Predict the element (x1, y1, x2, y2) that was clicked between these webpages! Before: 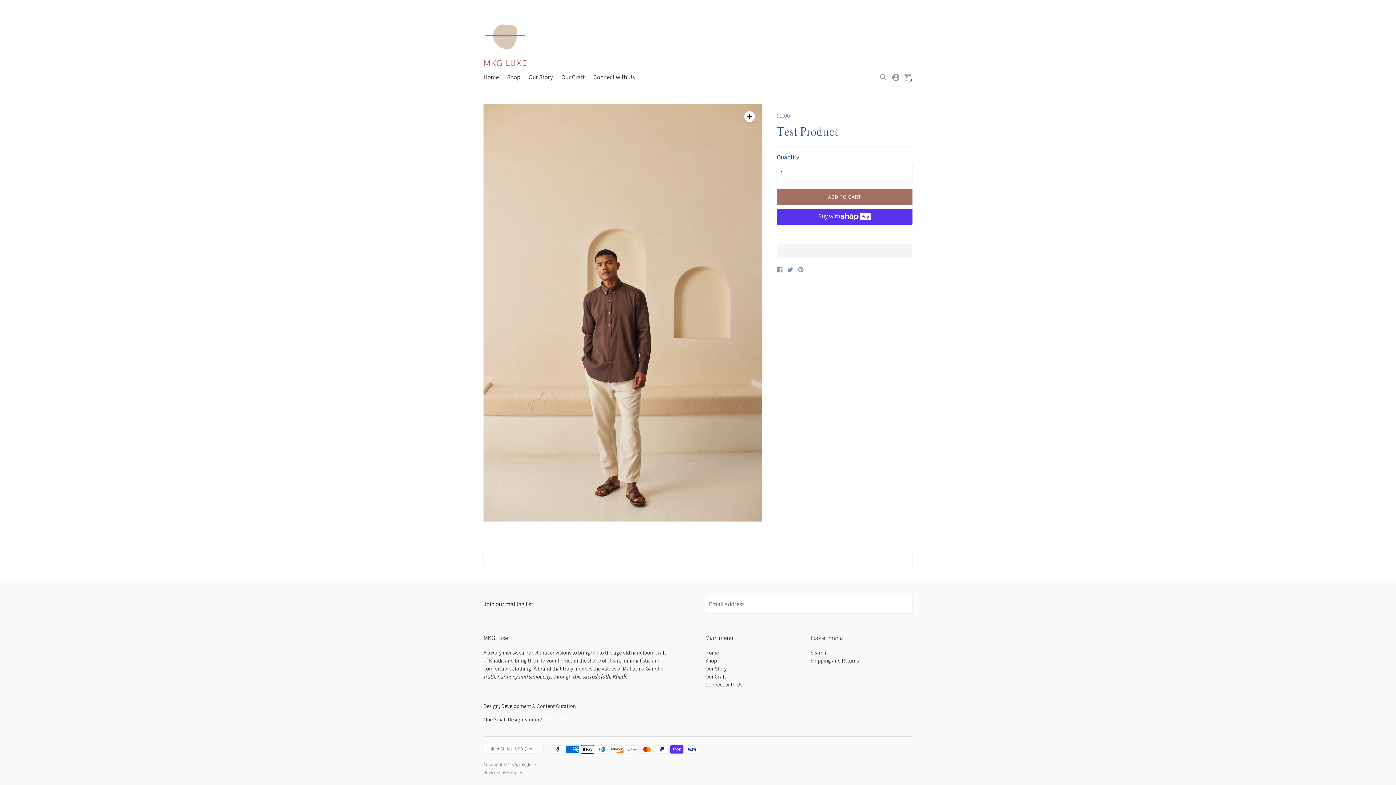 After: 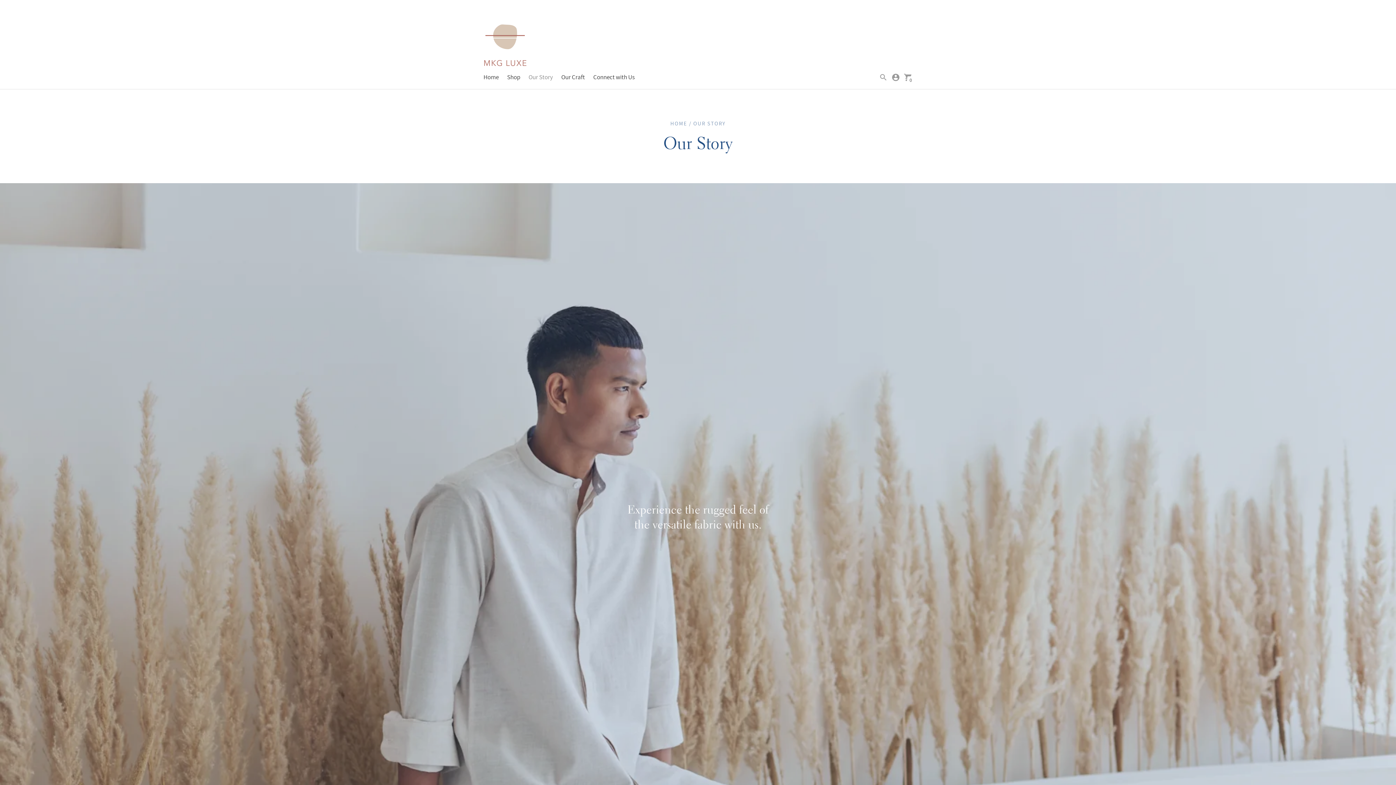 Action: label: Our Story bbox: (528, 73, 553, 81)